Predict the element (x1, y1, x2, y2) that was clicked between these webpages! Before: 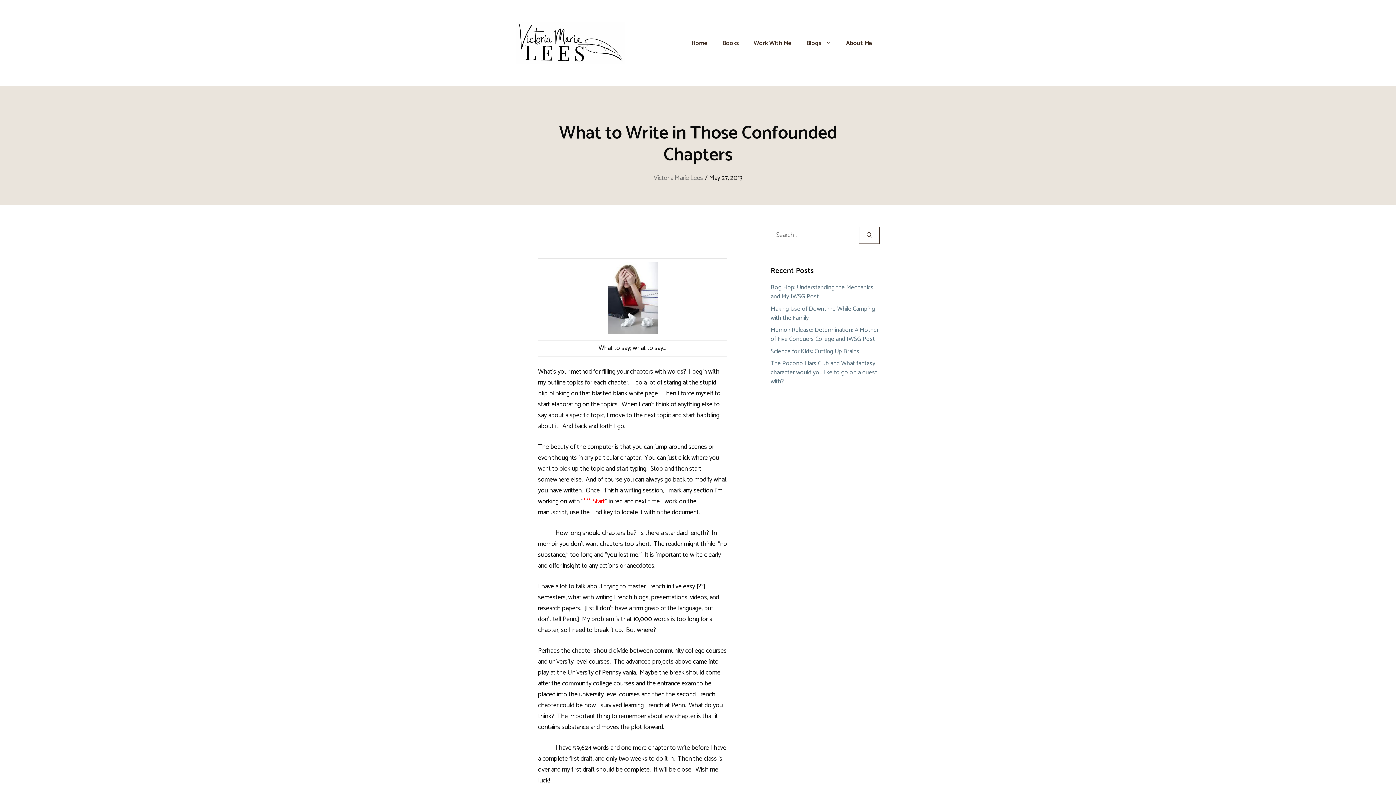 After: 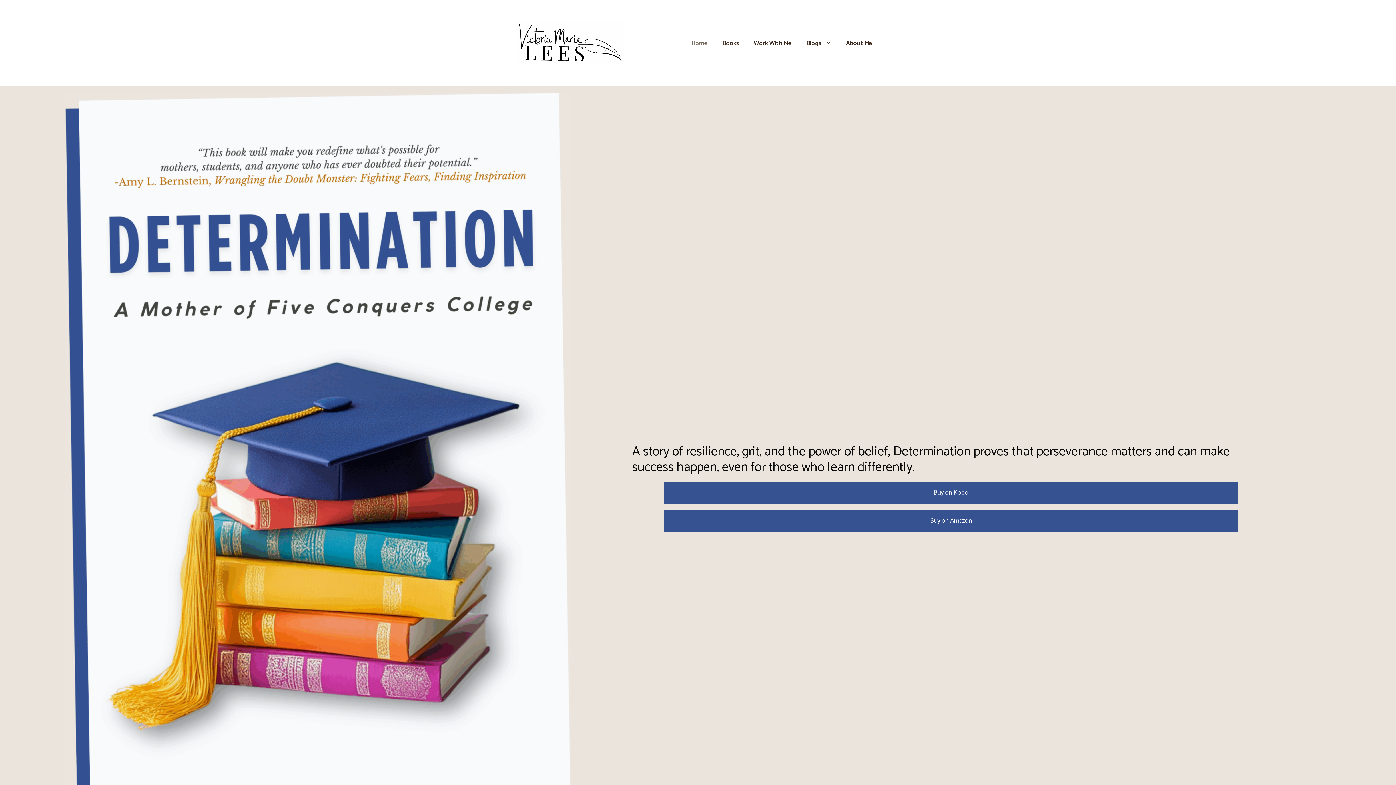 Action: label: Home bbox: (684, 34, 715, 52)